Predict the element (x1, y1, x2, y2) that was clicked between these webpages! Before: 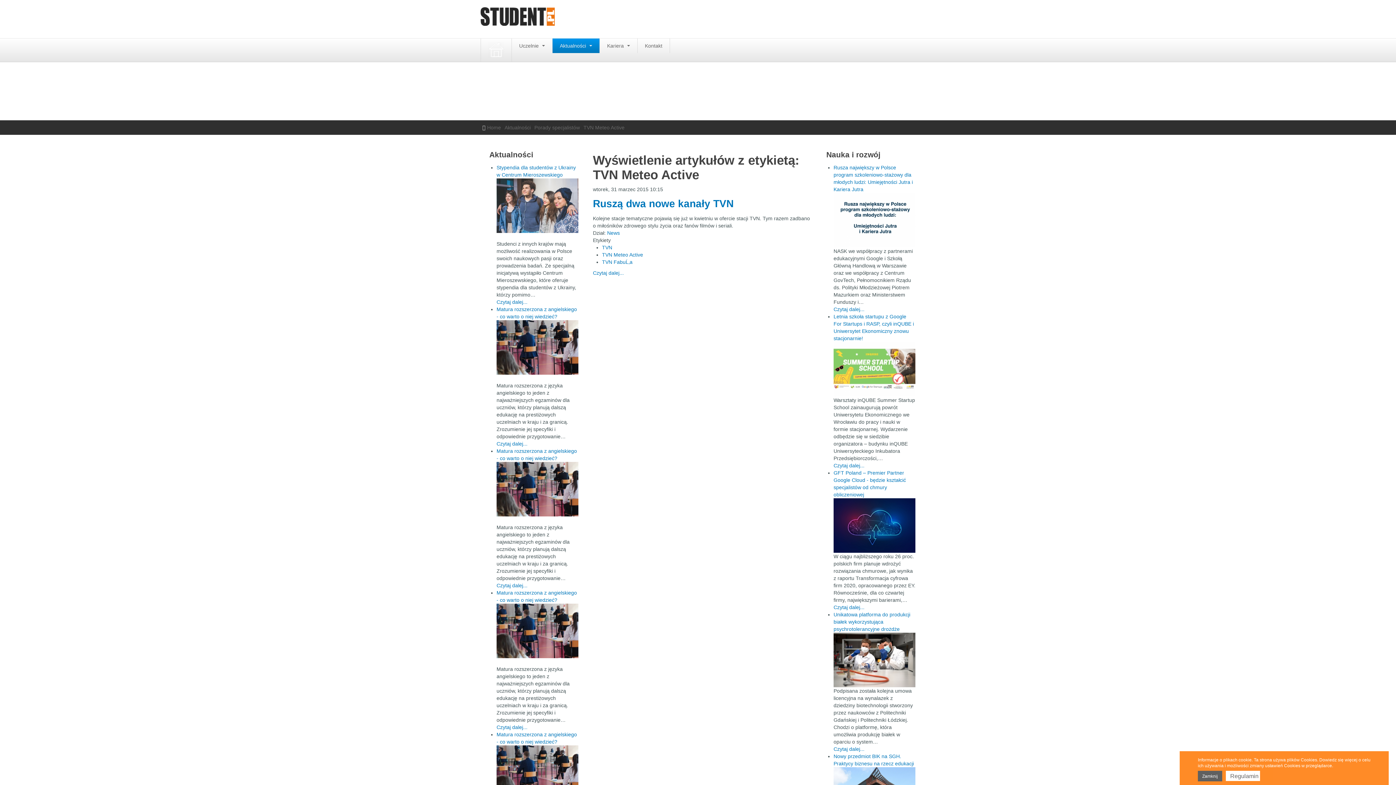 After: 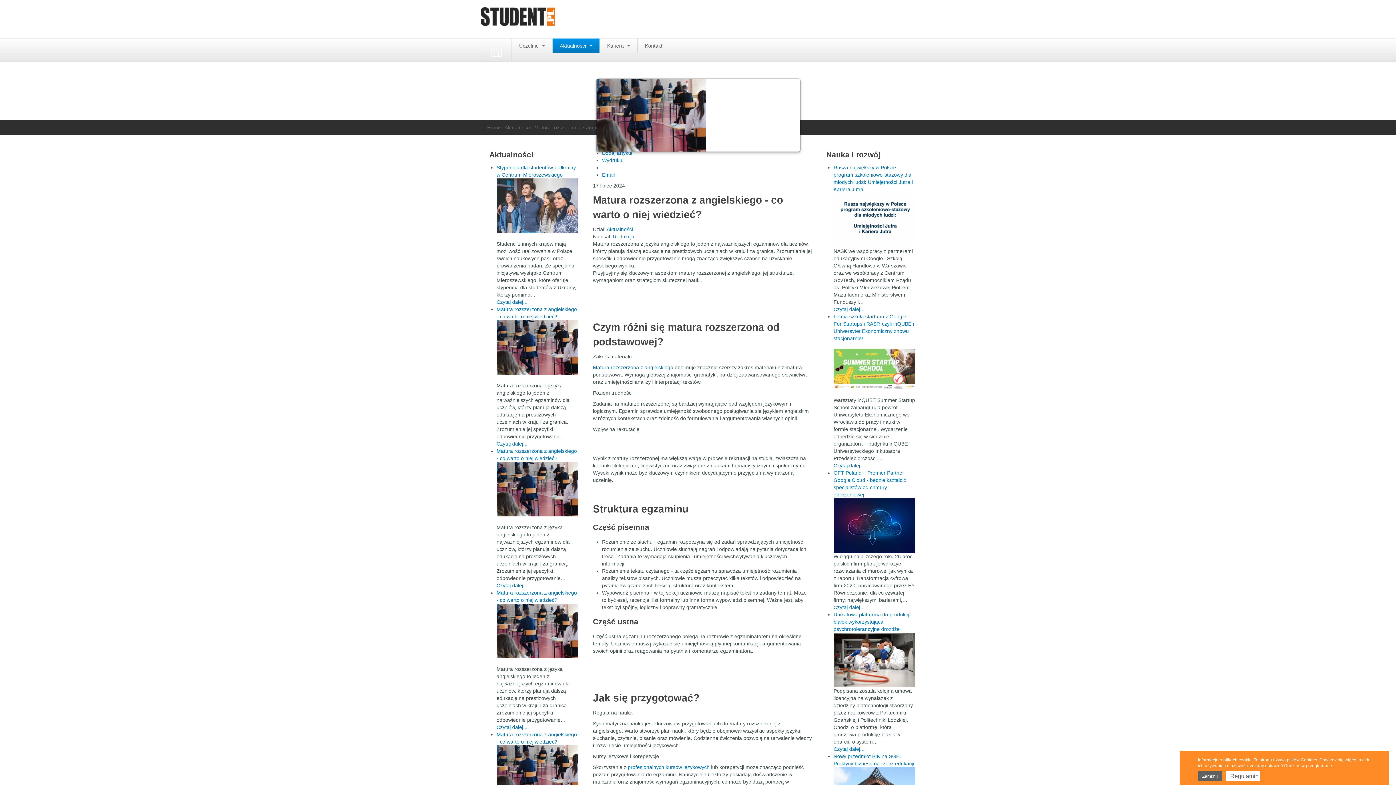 Action: bbox: (496, 462, 578, 516)